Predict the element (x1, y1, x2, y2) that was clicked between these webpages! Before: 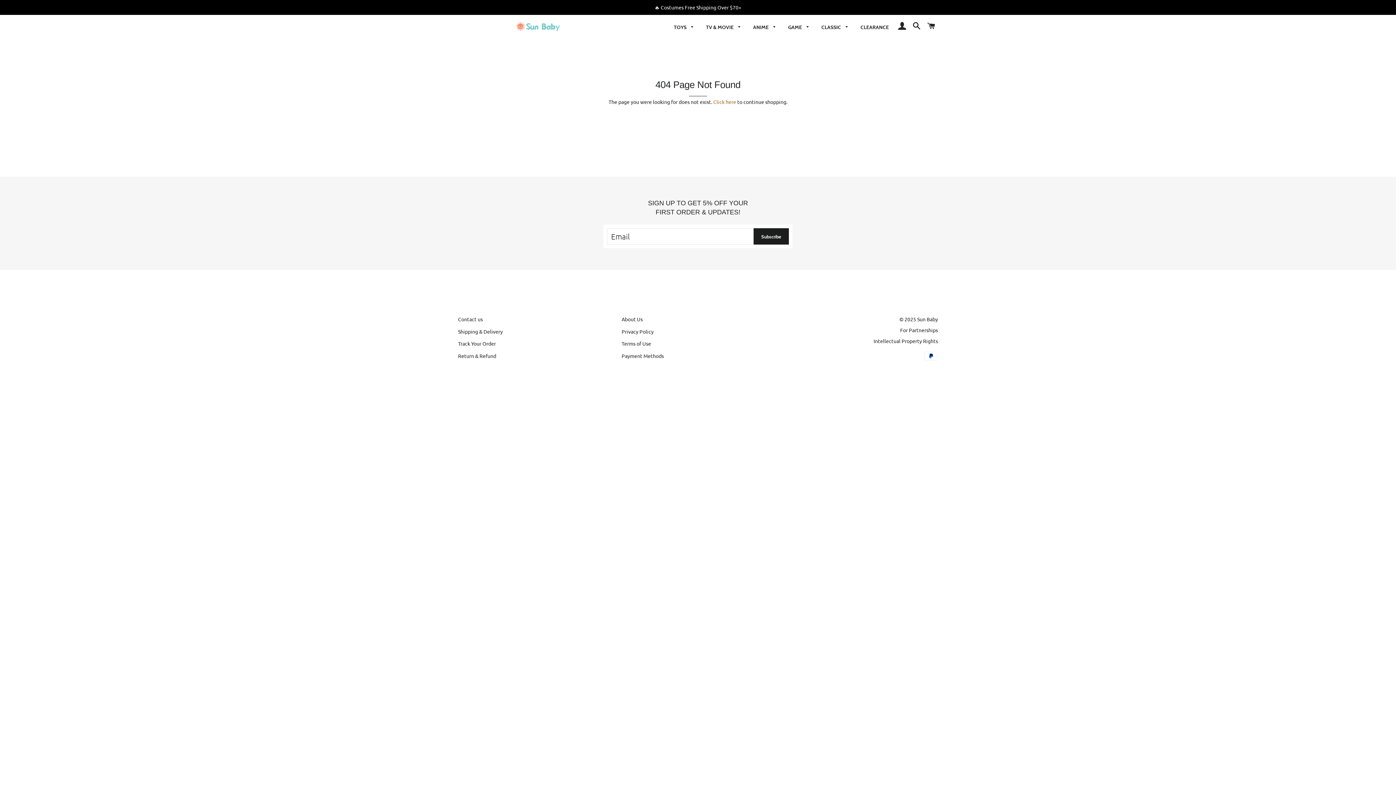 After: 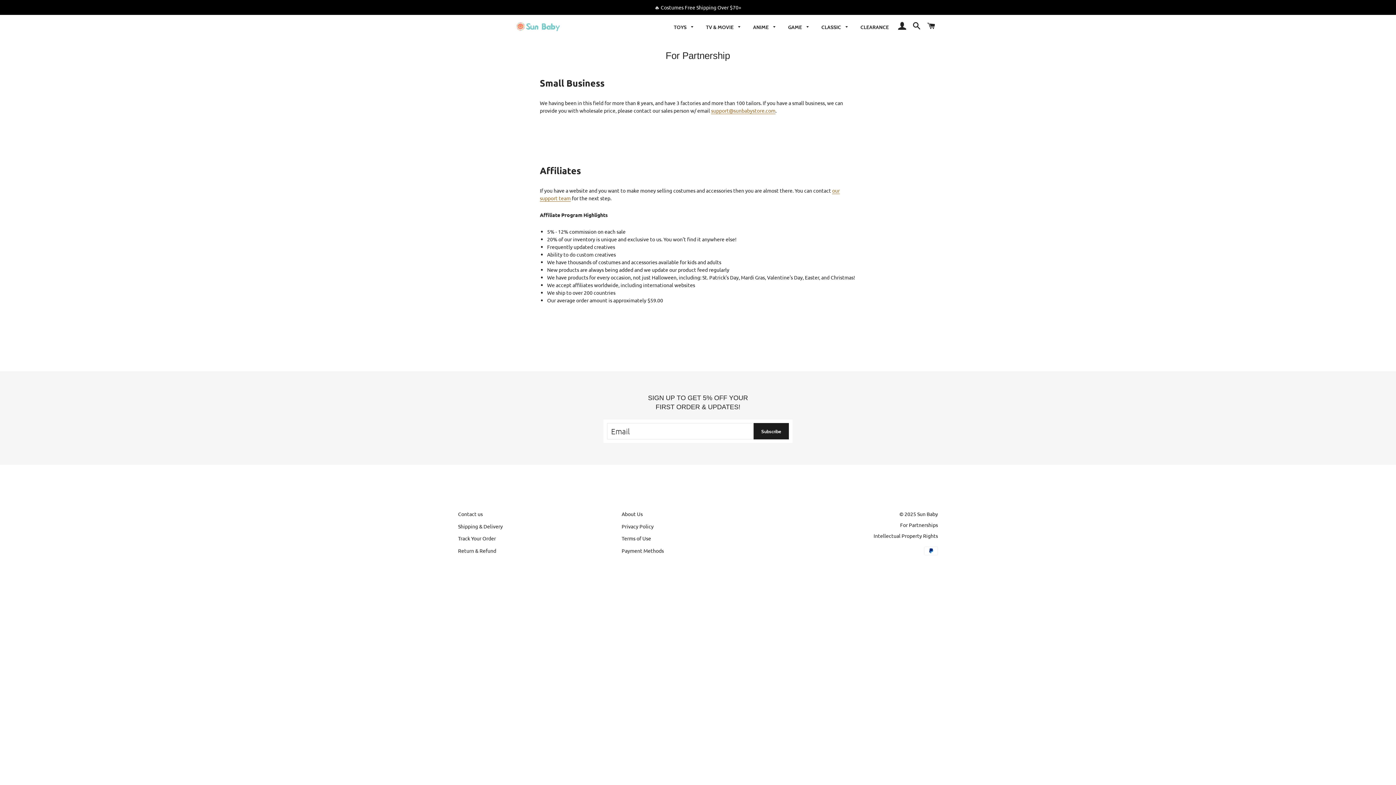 Action: label: For Partnerships bbox: (900, 326, 938, 333)